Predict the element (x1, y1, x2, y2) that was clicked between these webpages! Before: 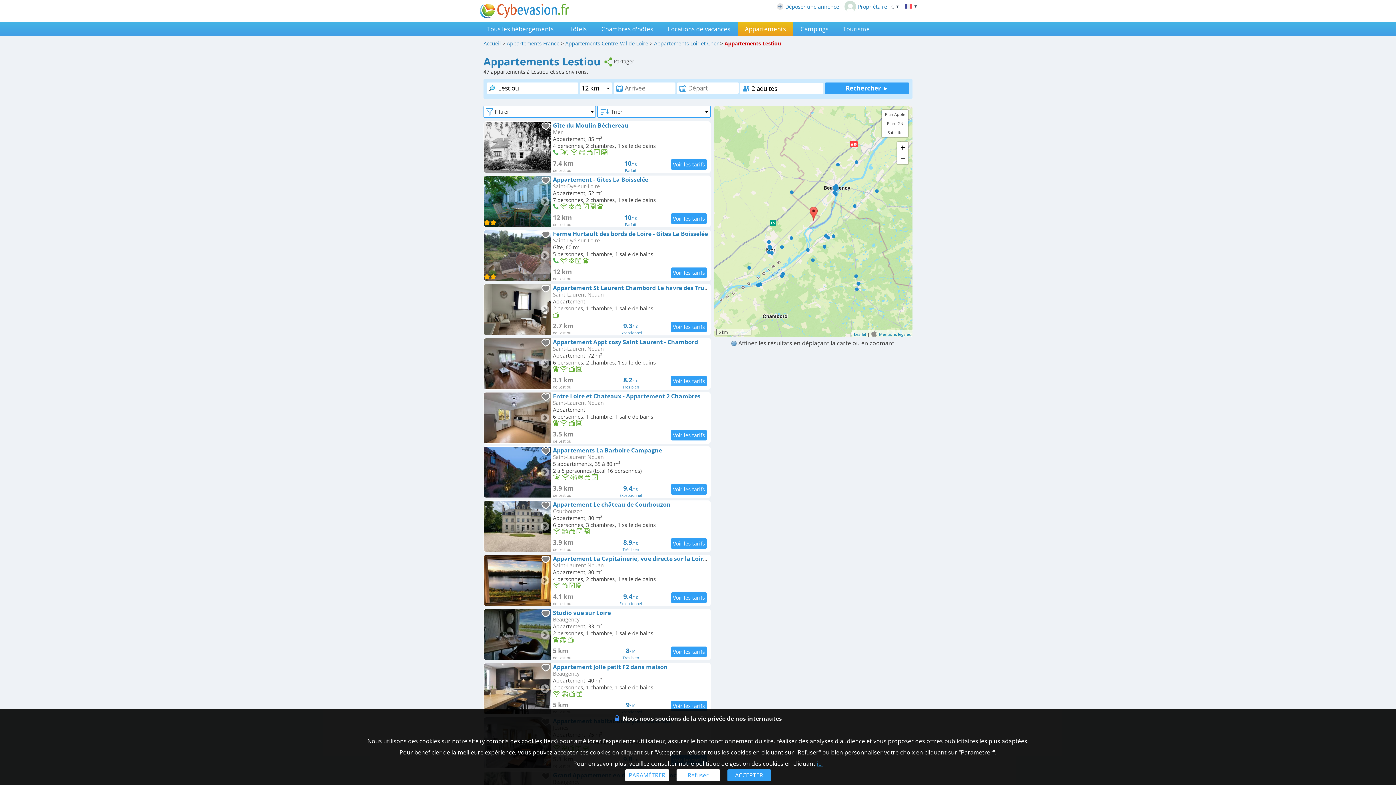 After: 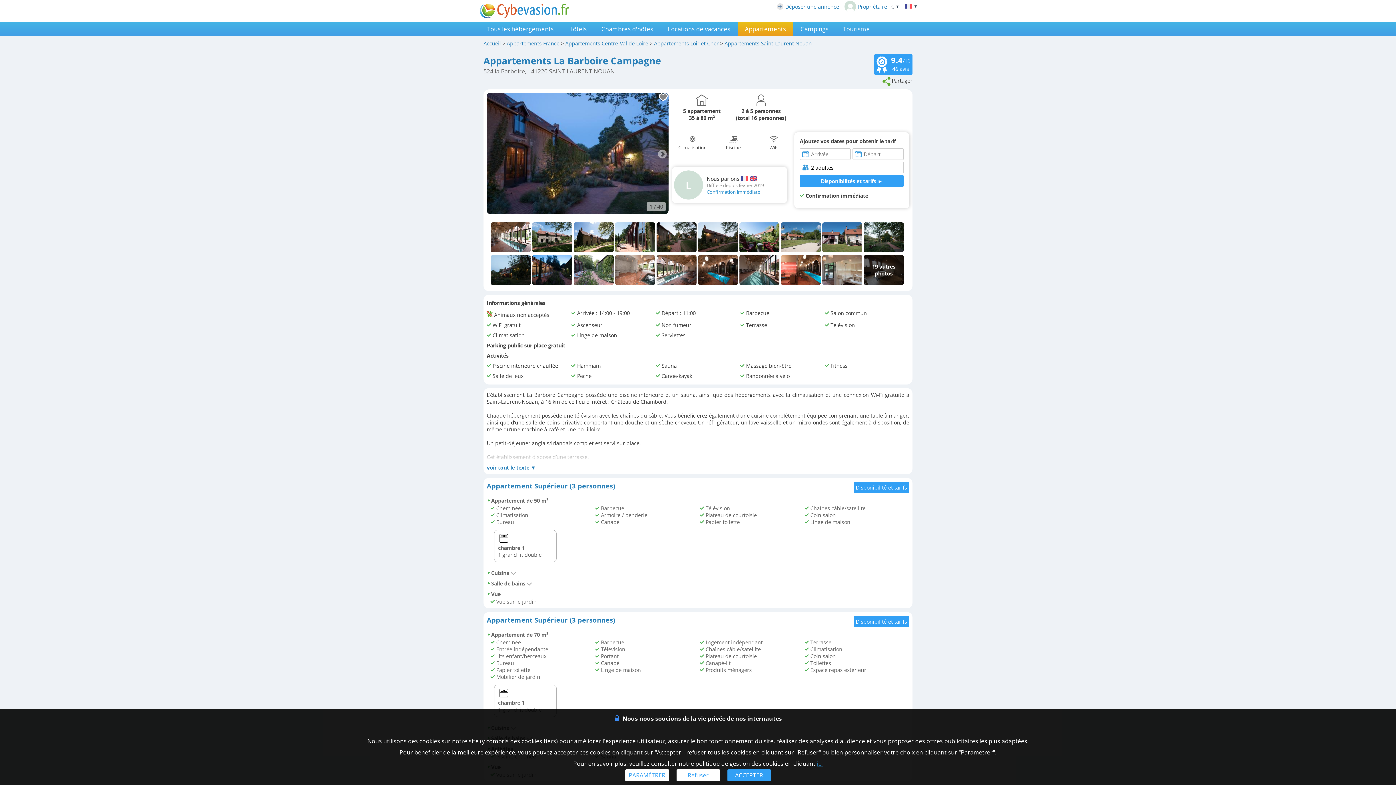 Action: bbox: (483, 446, 710, 498) label: 	
Appartements La Barboire Campagne

Saint-Laurent Nouan

5 appartements, 35 à 80 m²
2 à 5 personnes (total 16 personnes)
     
3.9 km
de Lestiou9.4/10
Exceptionnel